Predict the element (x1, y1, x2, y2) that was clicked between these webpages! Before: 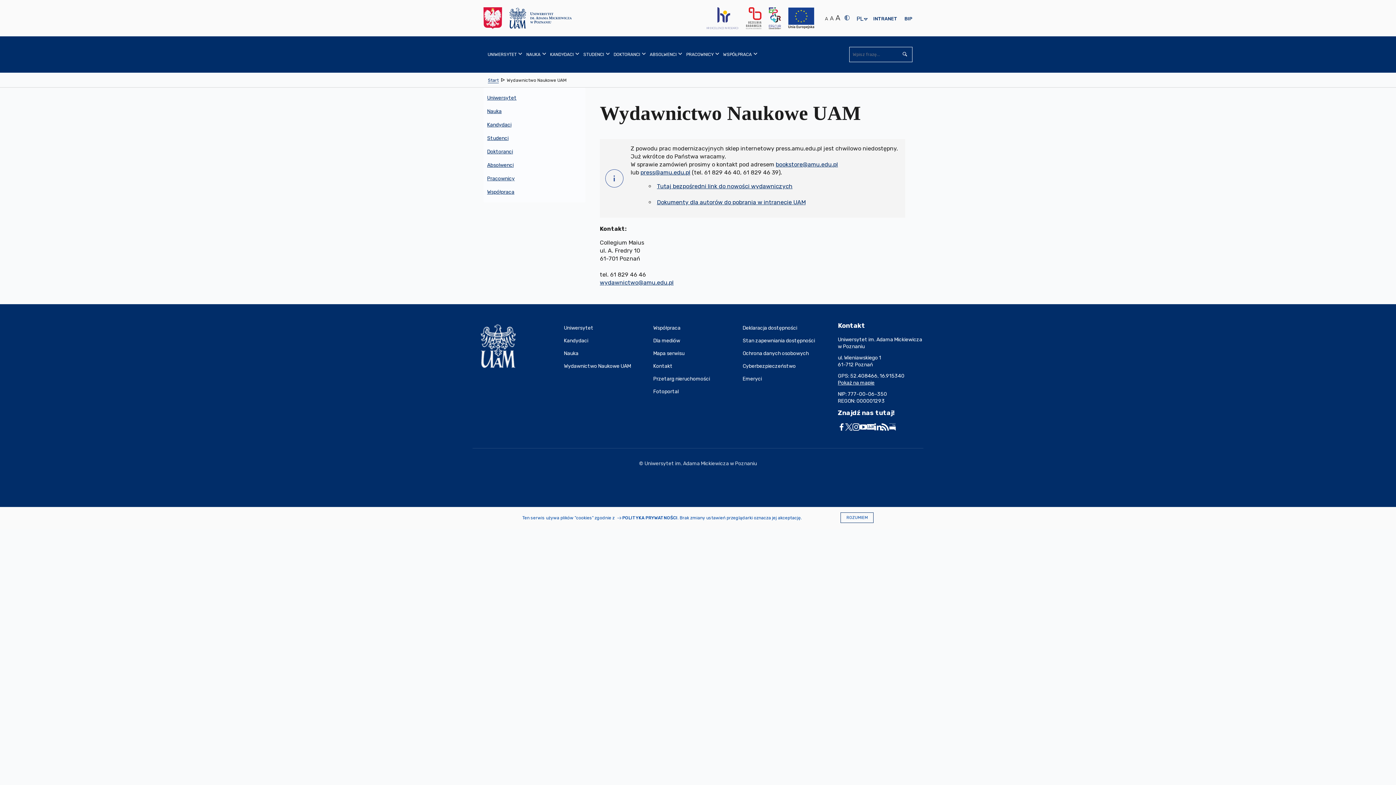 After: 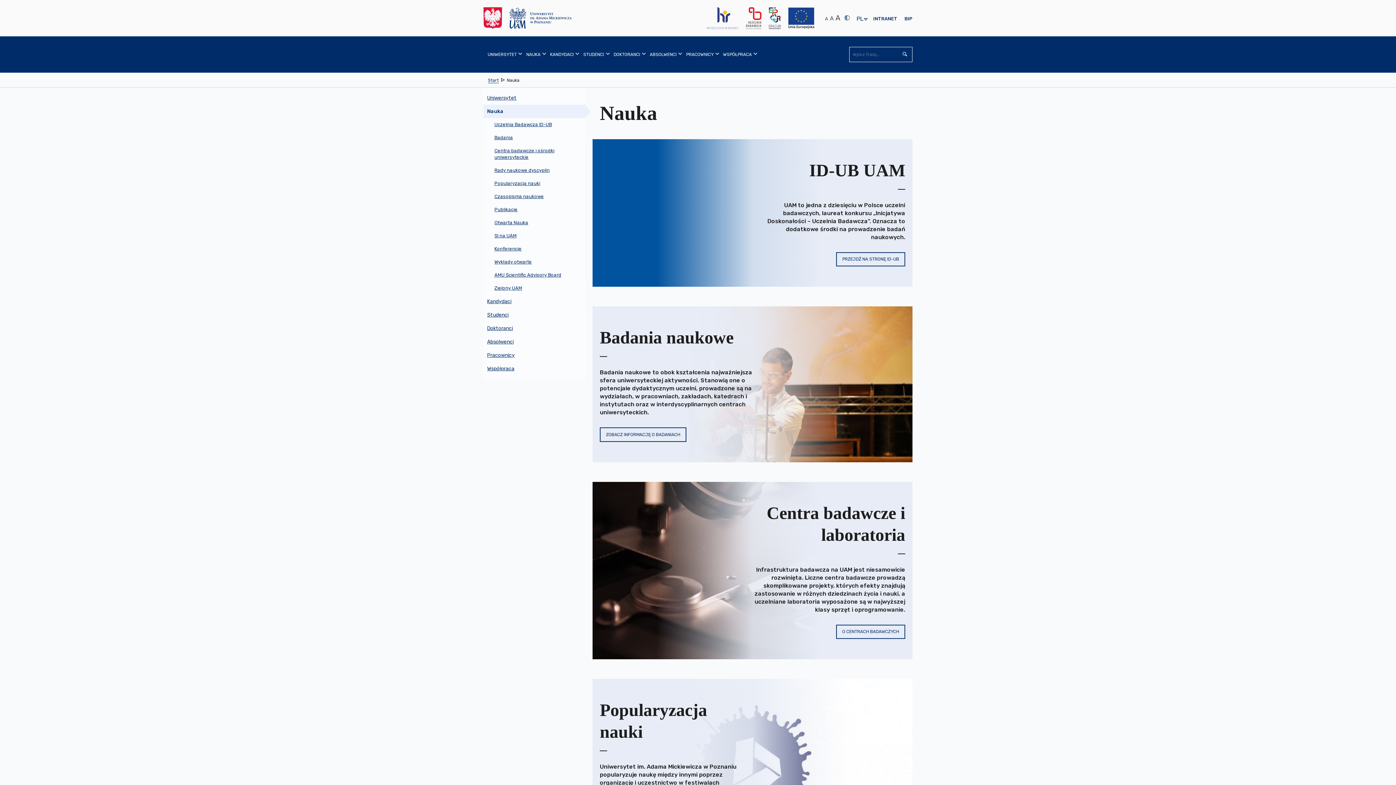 Action: bbox: (564, 347, 653, 359) label: Nauka